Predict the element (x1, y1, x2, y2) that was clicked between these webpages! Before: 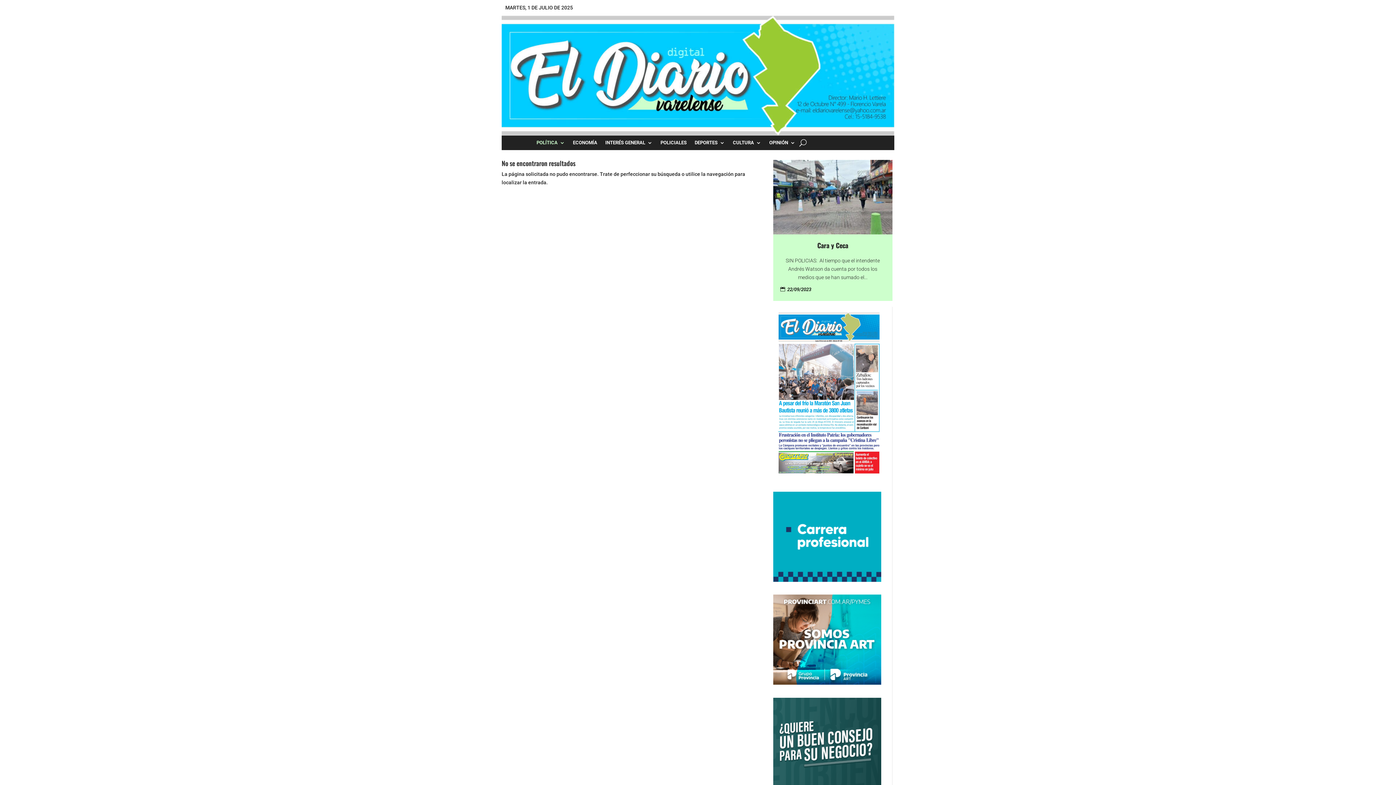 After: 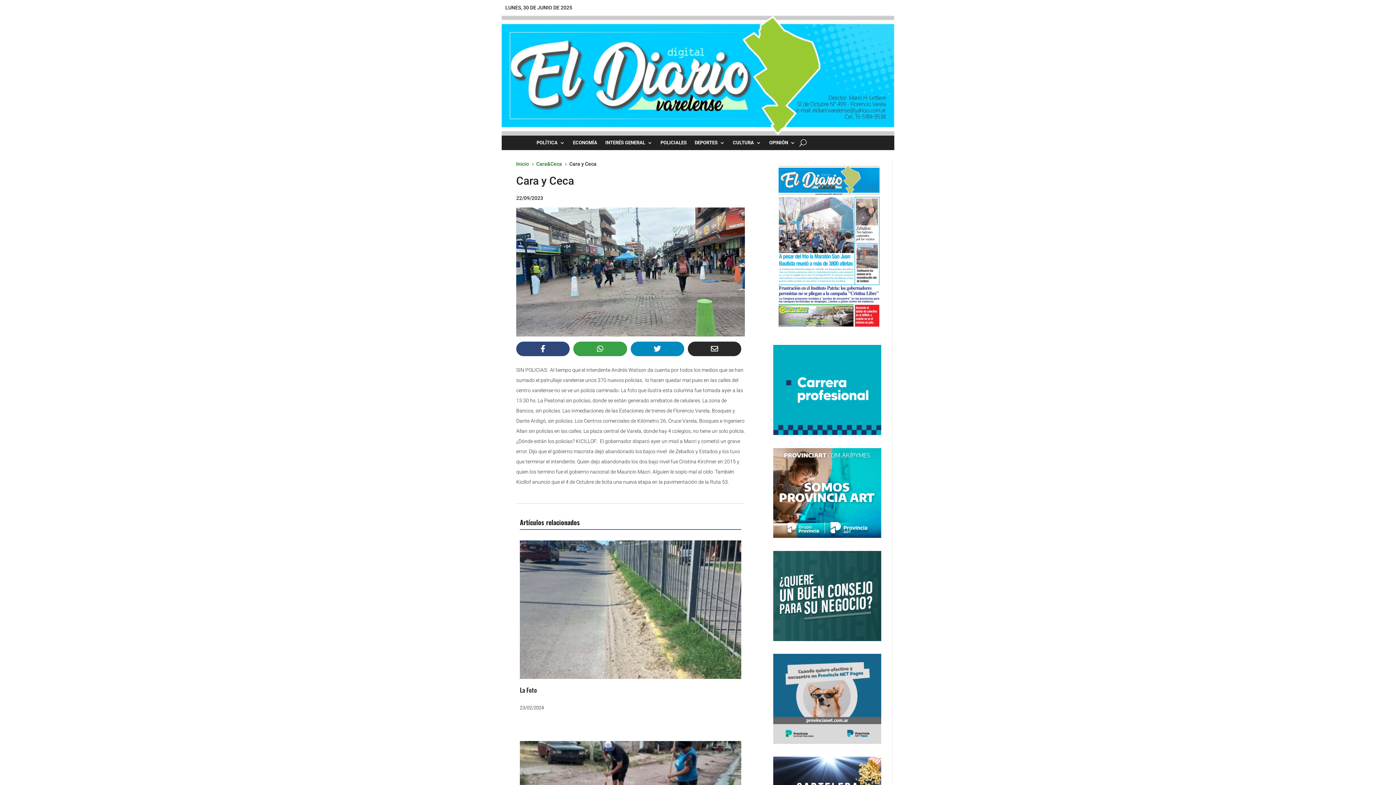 Action: bbox: (773, 160, 892, 234)